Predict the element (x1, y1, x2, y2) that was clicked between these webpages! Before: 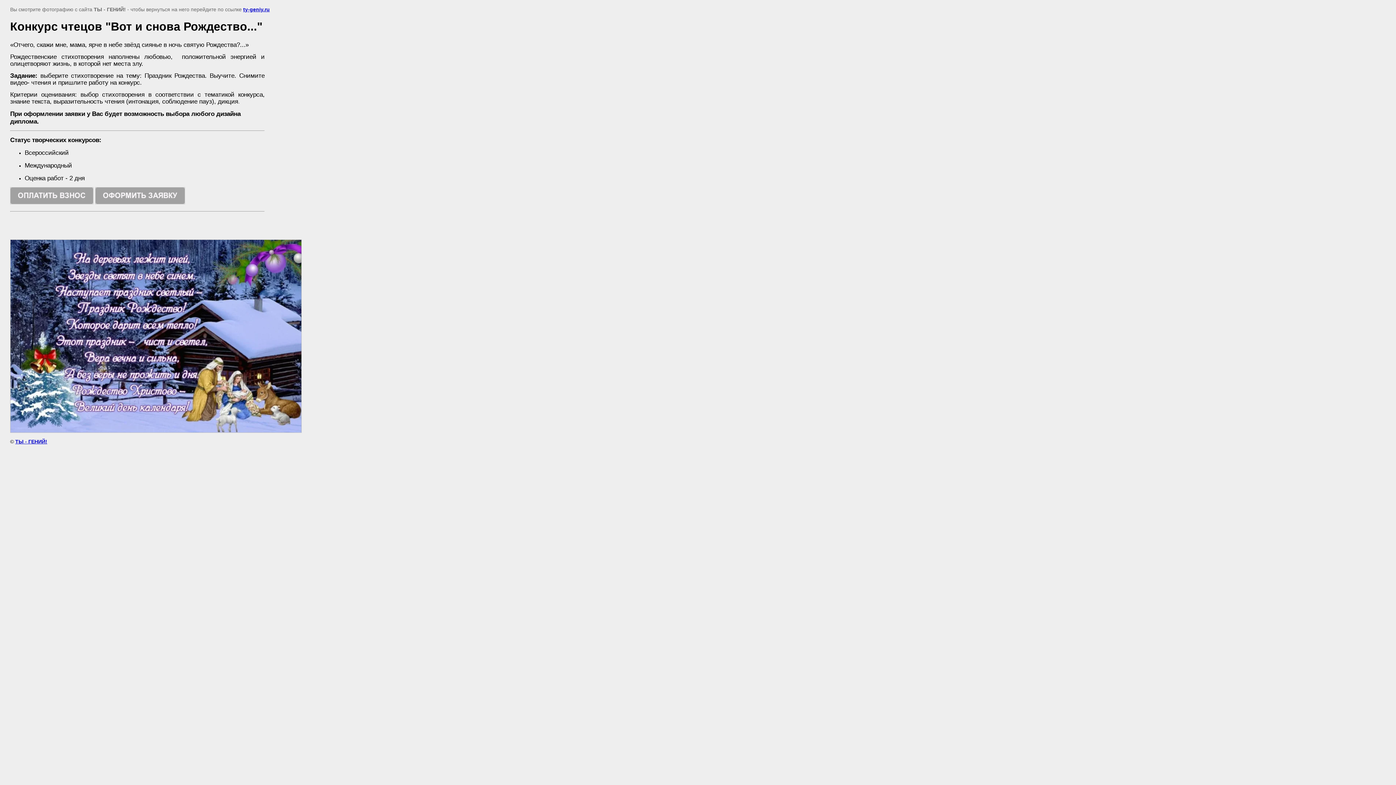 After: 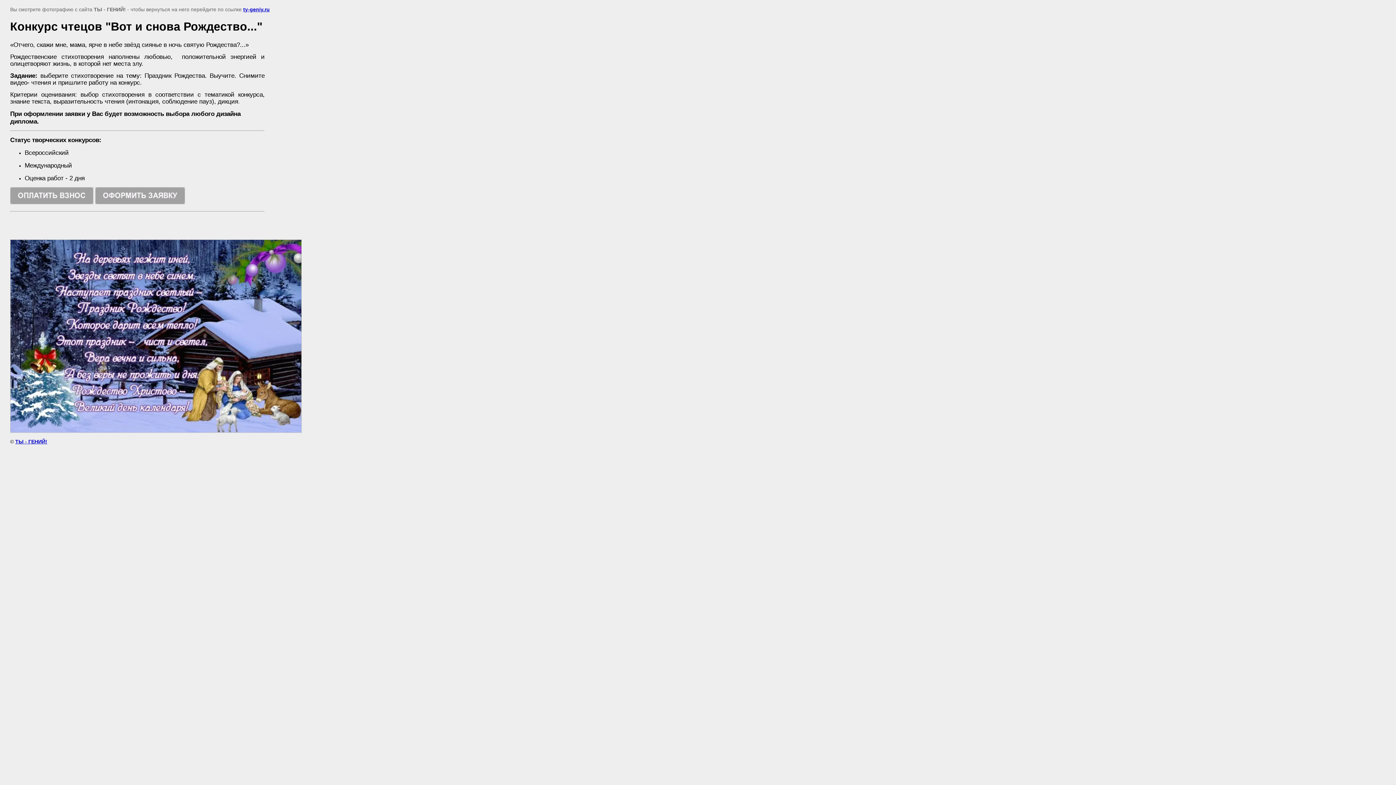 Action: bbox: (10, 198, 93, 205)